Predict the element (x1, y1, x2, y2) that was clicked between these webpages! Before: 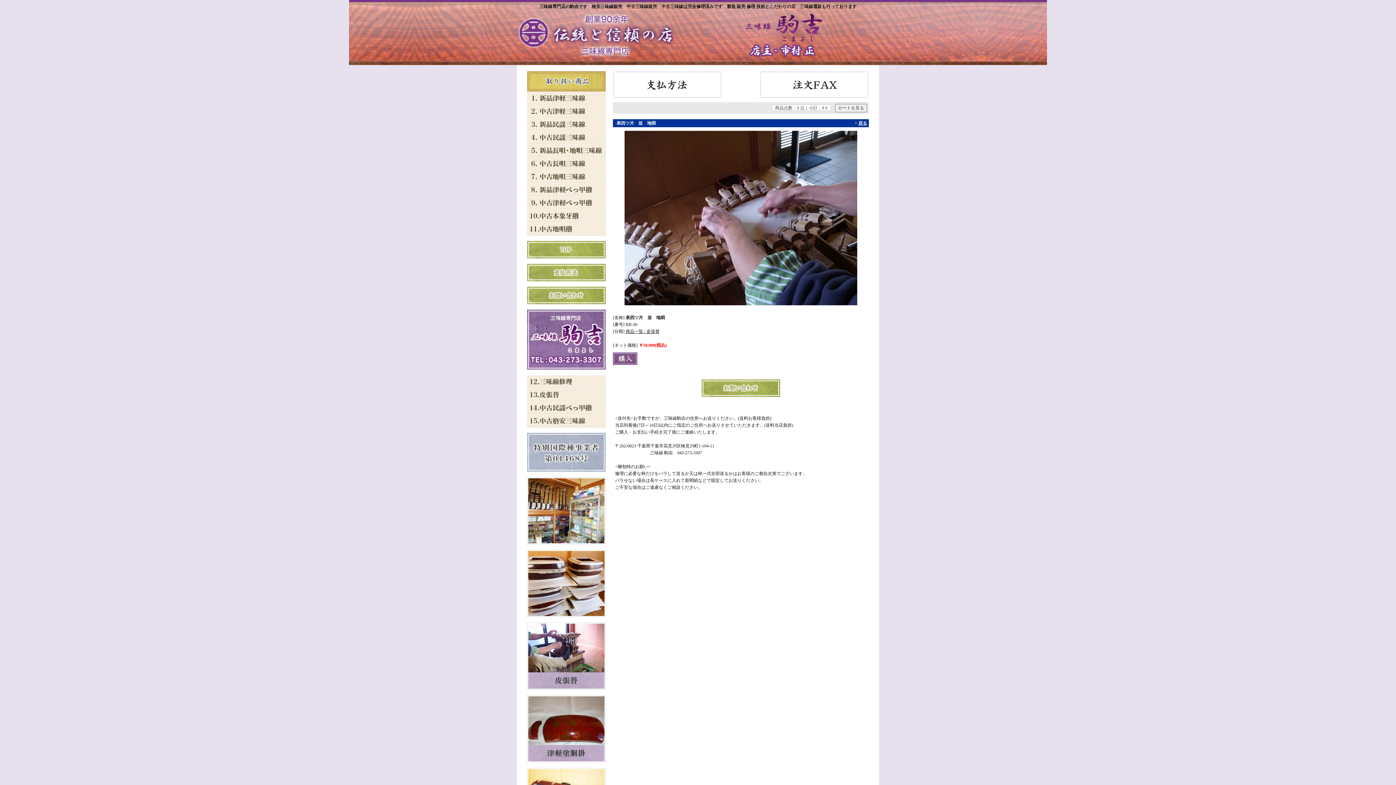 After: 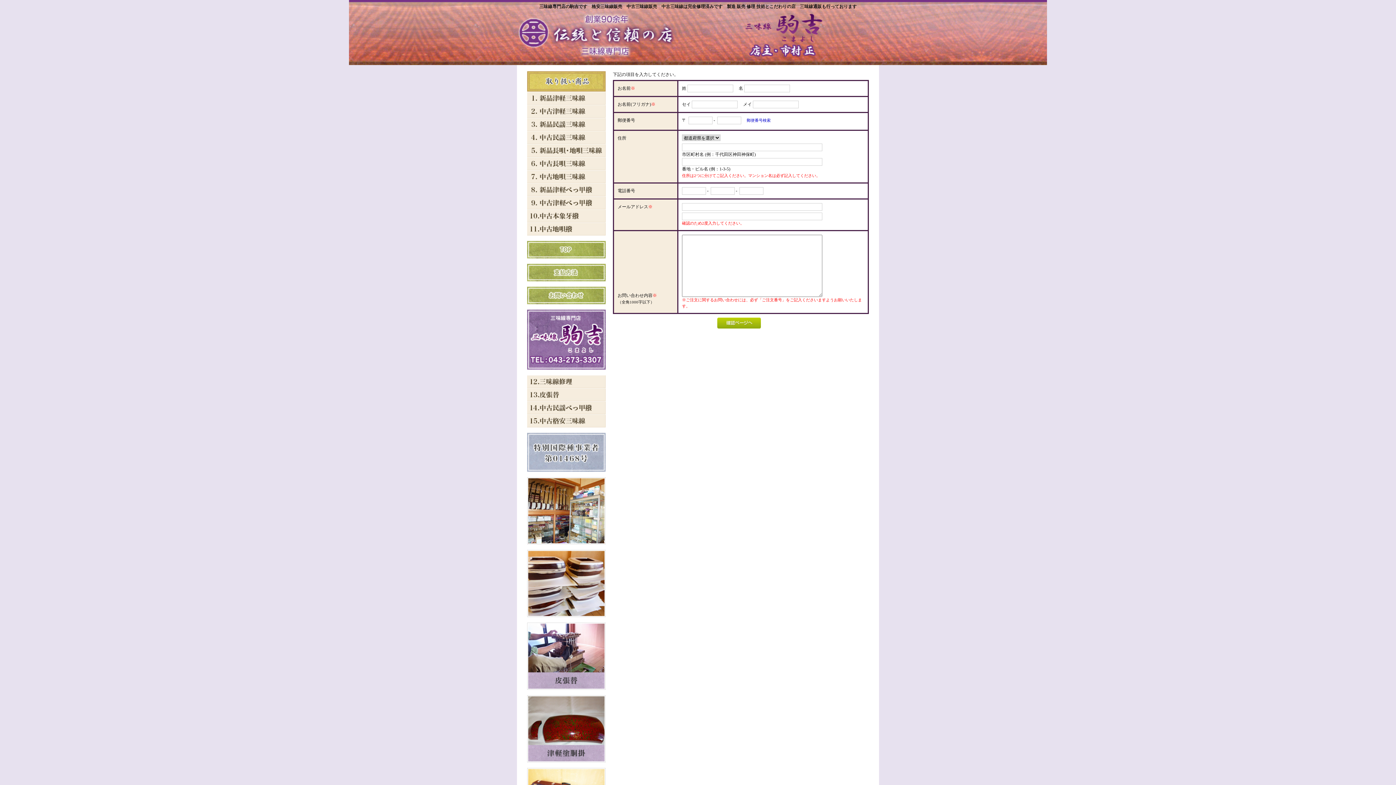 Action: bbox: (527, 300, 605, 305)